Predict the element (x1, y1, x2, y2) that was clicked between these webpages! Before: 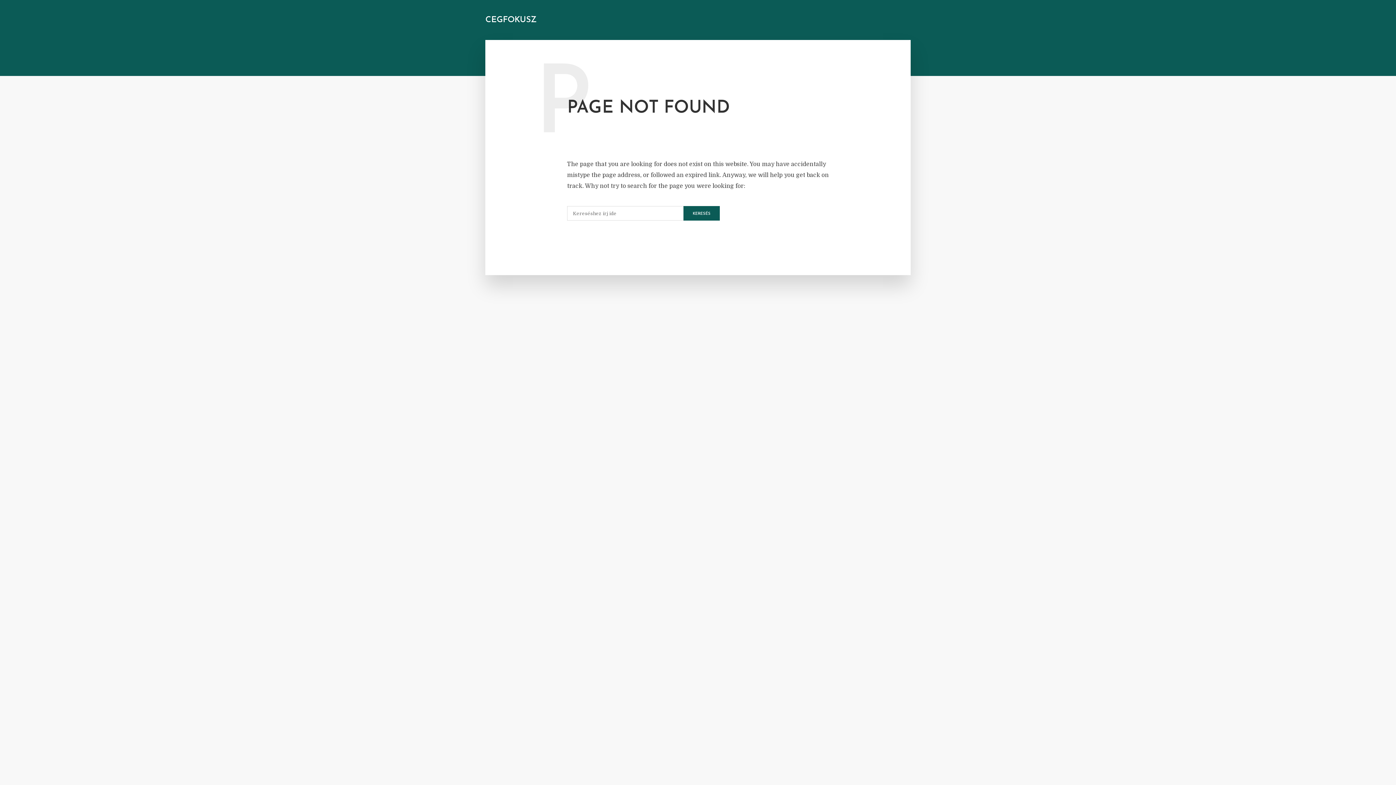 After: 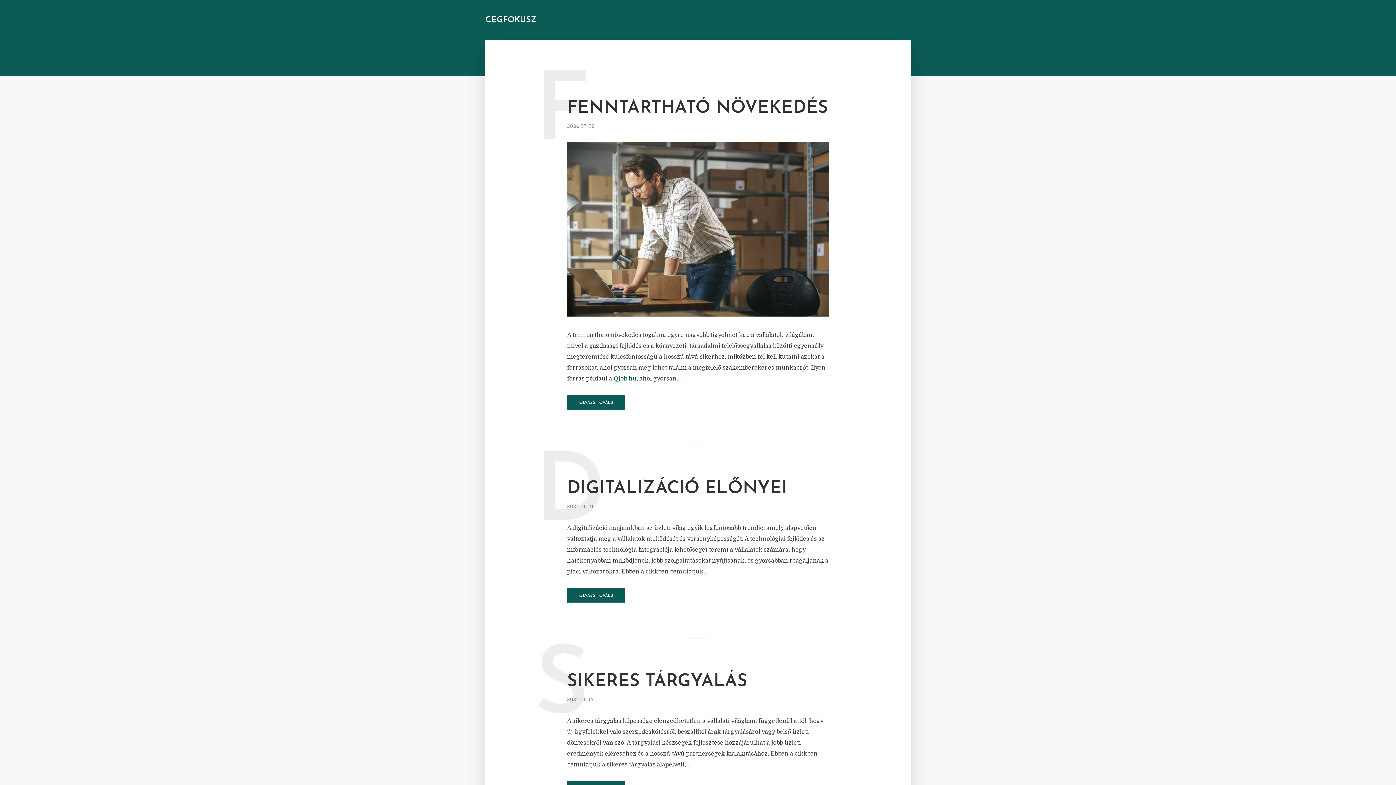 Action: bbox: (683, 206, 720, 220) label: KERESÉS